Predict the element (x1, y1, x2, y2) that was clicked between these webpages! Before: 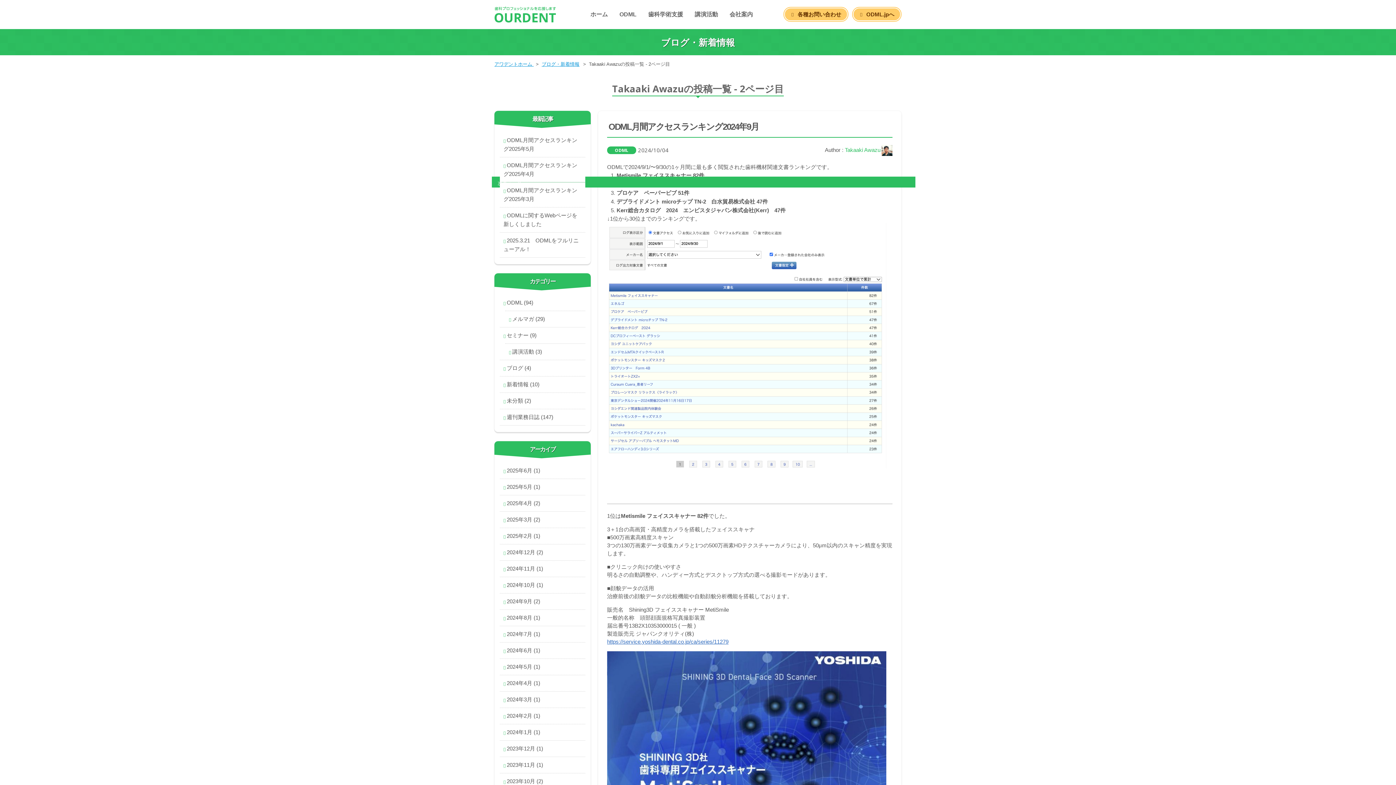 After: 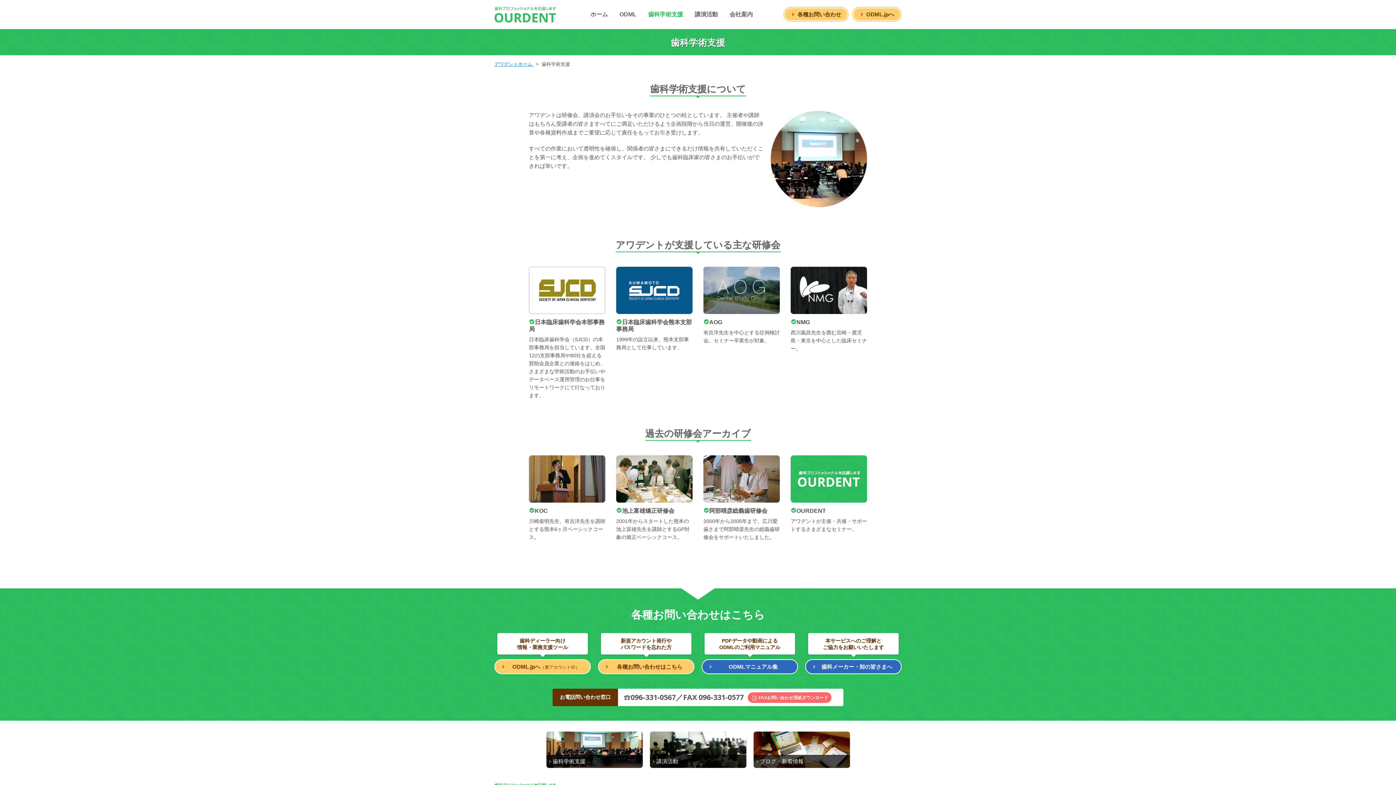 Action: bbox: (642, 0, 689, 29) label: 歯科学術支援